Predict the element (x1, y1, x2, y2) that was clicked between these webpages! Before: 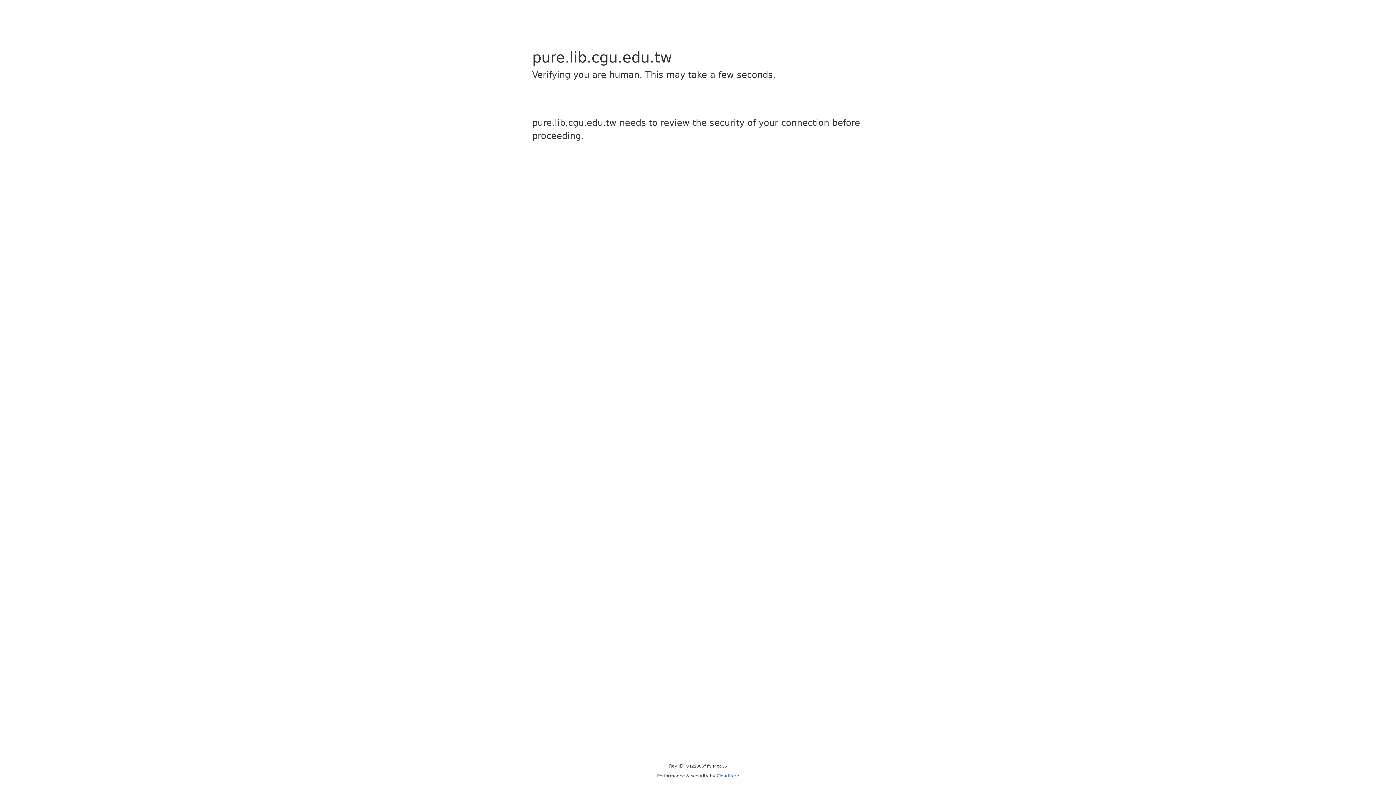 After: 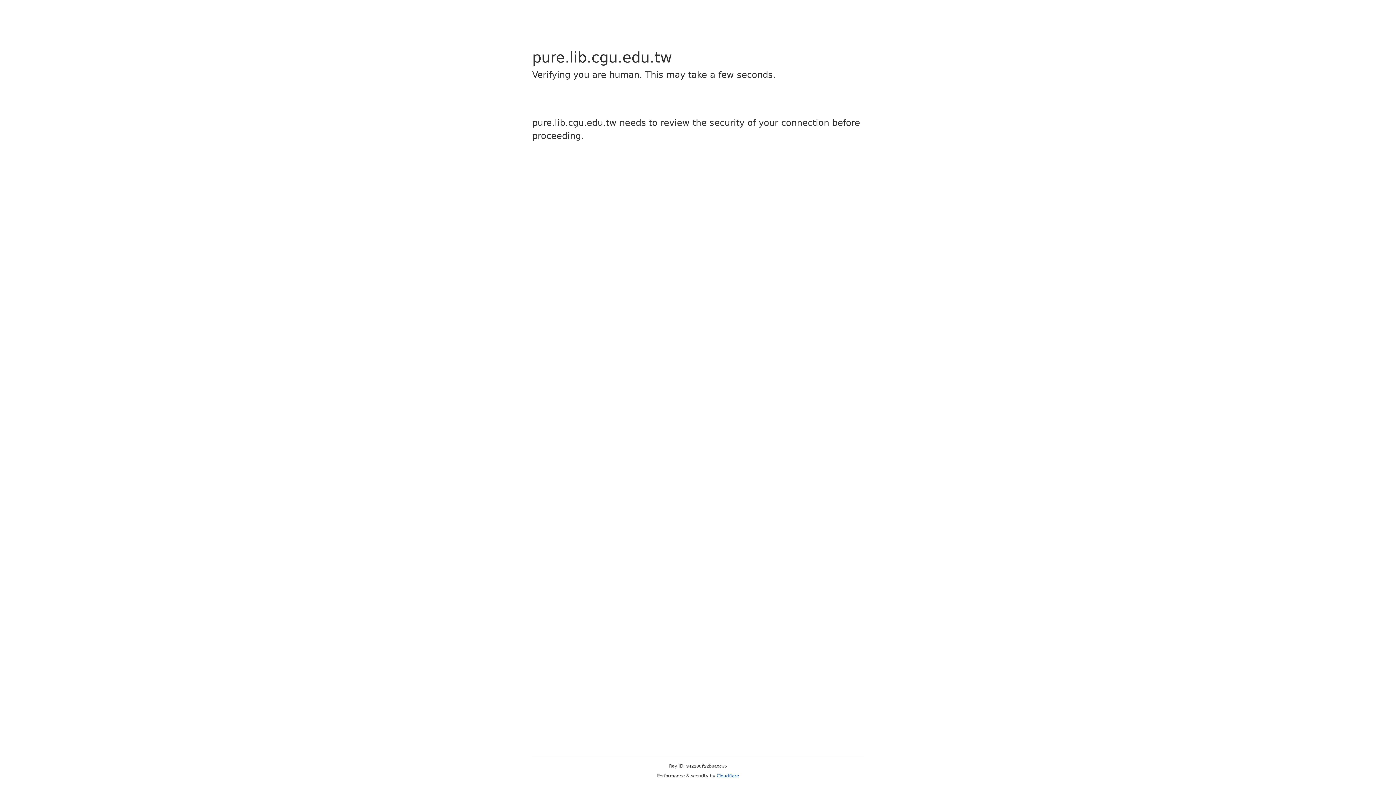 Action: bbox: (716, 773, 739, 778) label: Cloudflare